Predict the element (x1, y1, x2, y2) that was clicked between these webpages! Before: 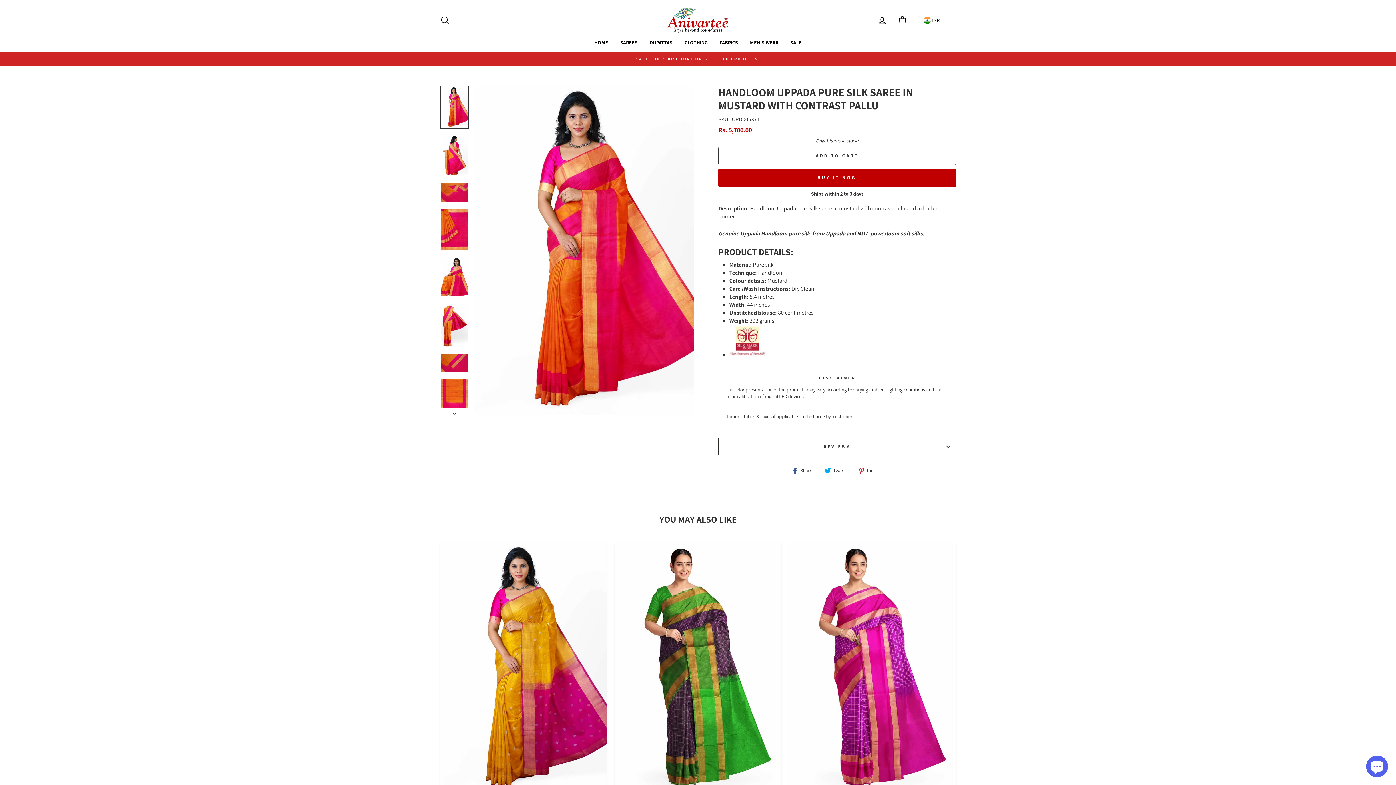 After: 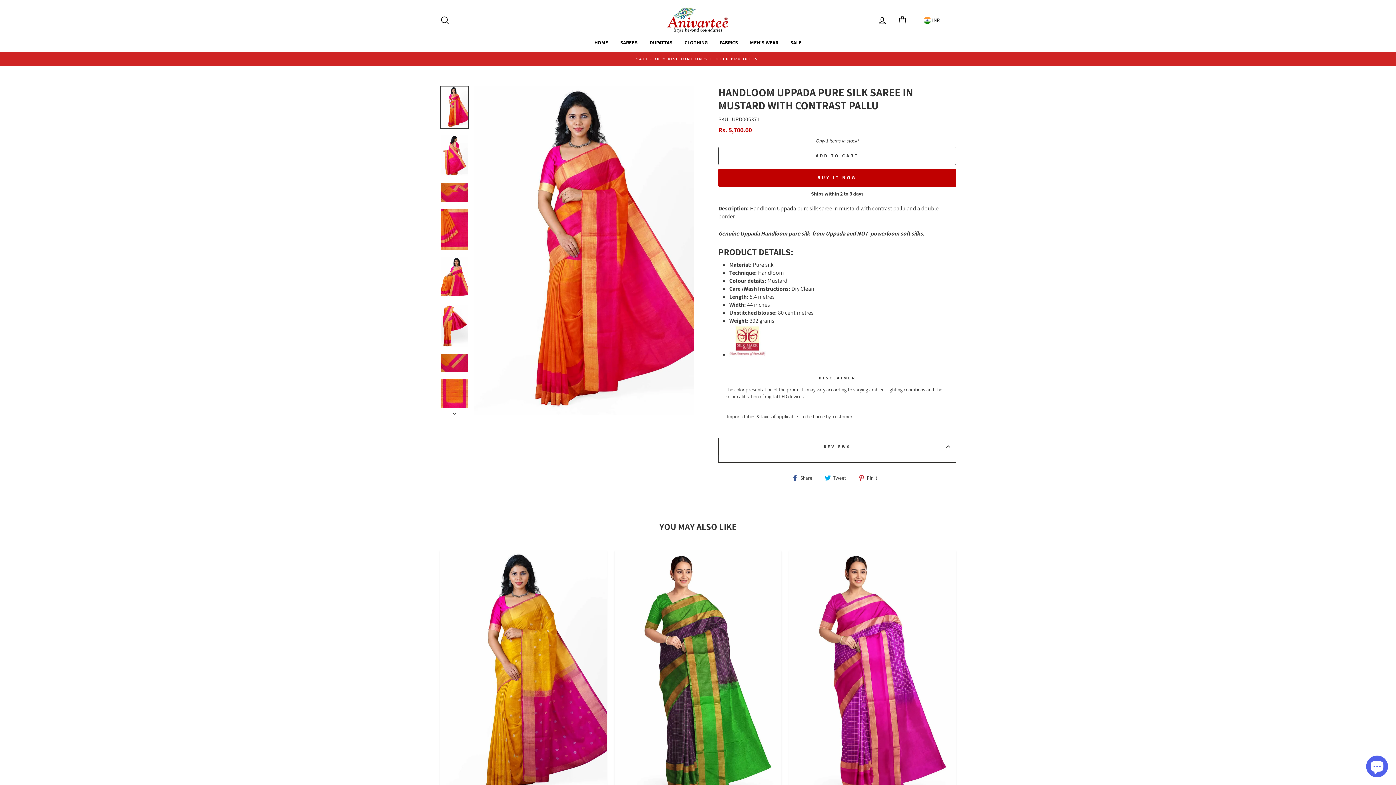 Action: label: REVIEWS bbox: (718, 438, 956, 455)